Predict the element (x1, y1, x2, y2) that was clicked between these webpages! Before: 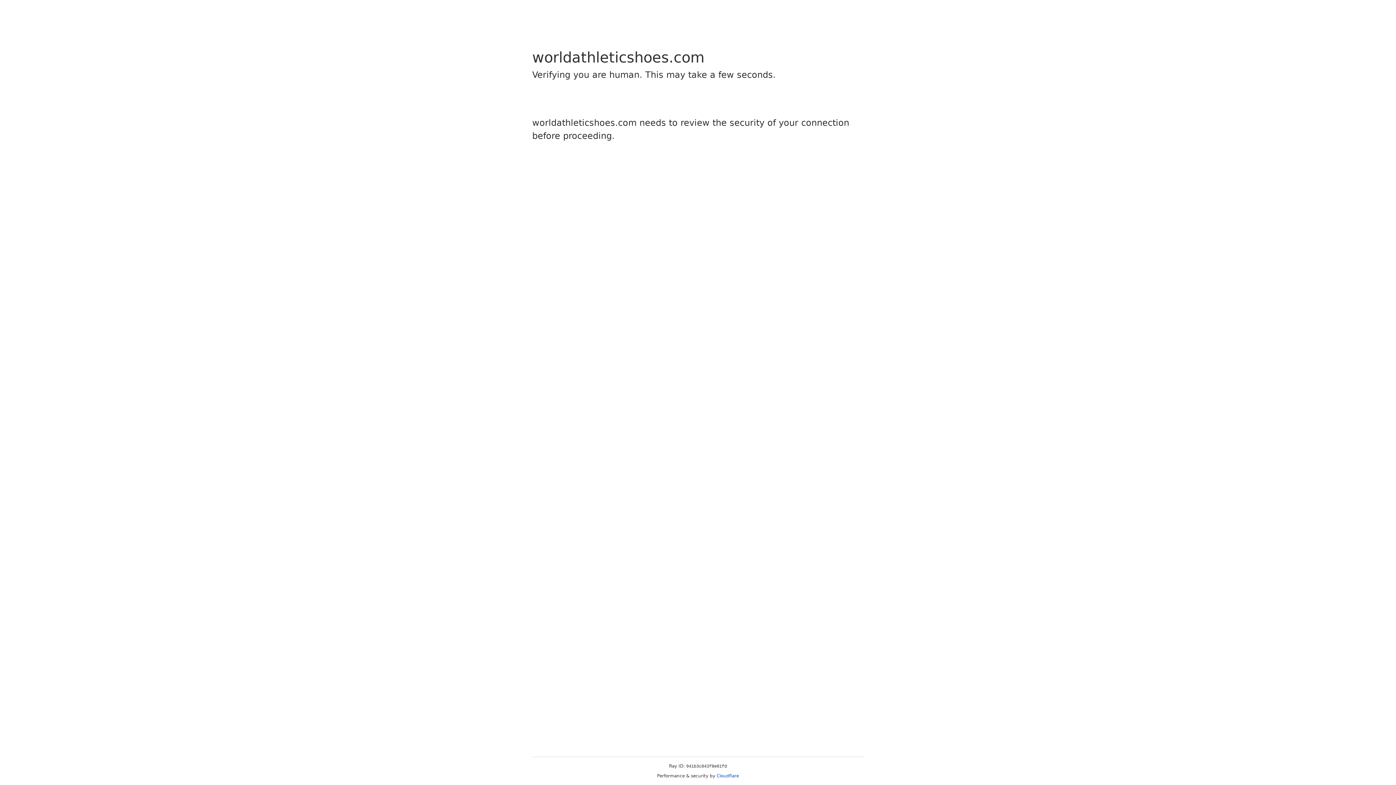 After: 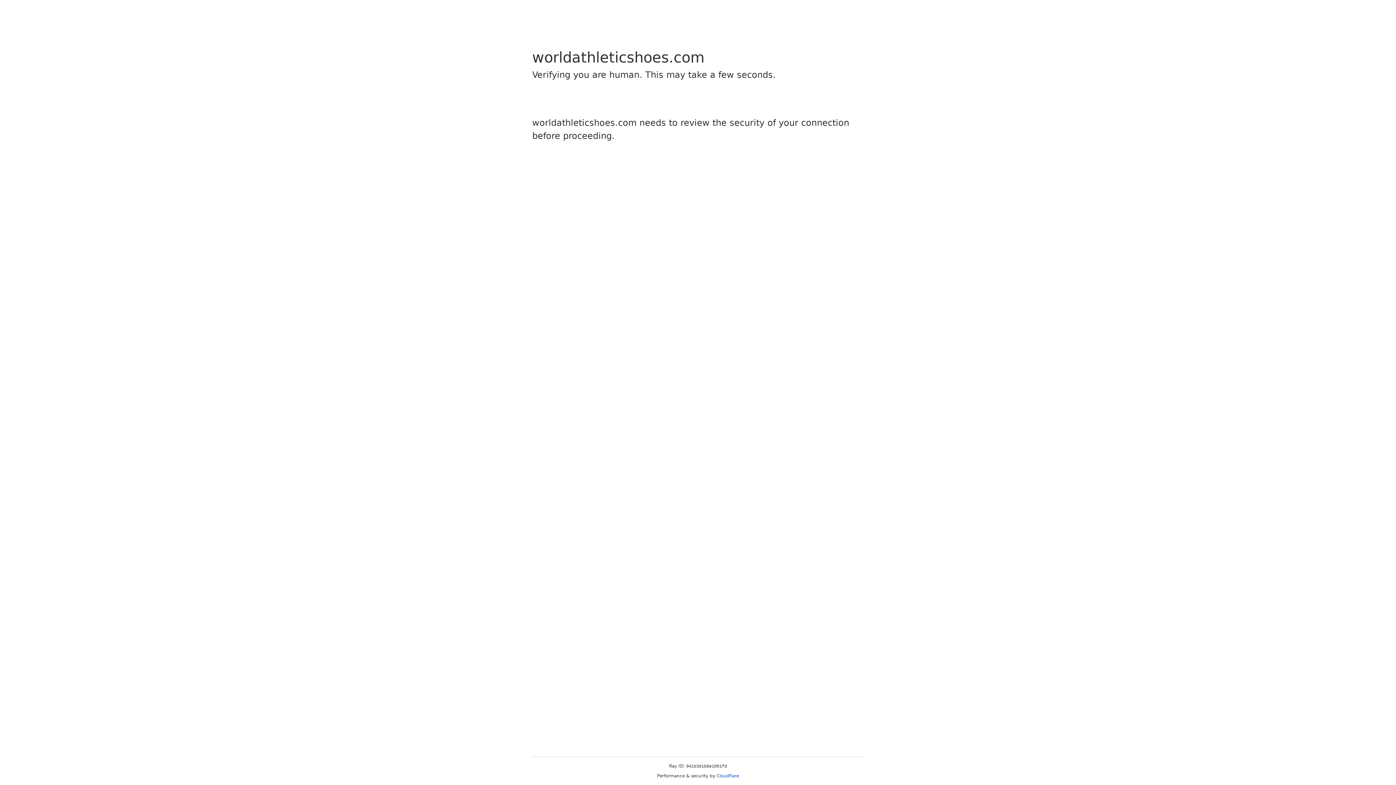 Action: label: Cloudflare bbox: (716, 773, 739, 778)